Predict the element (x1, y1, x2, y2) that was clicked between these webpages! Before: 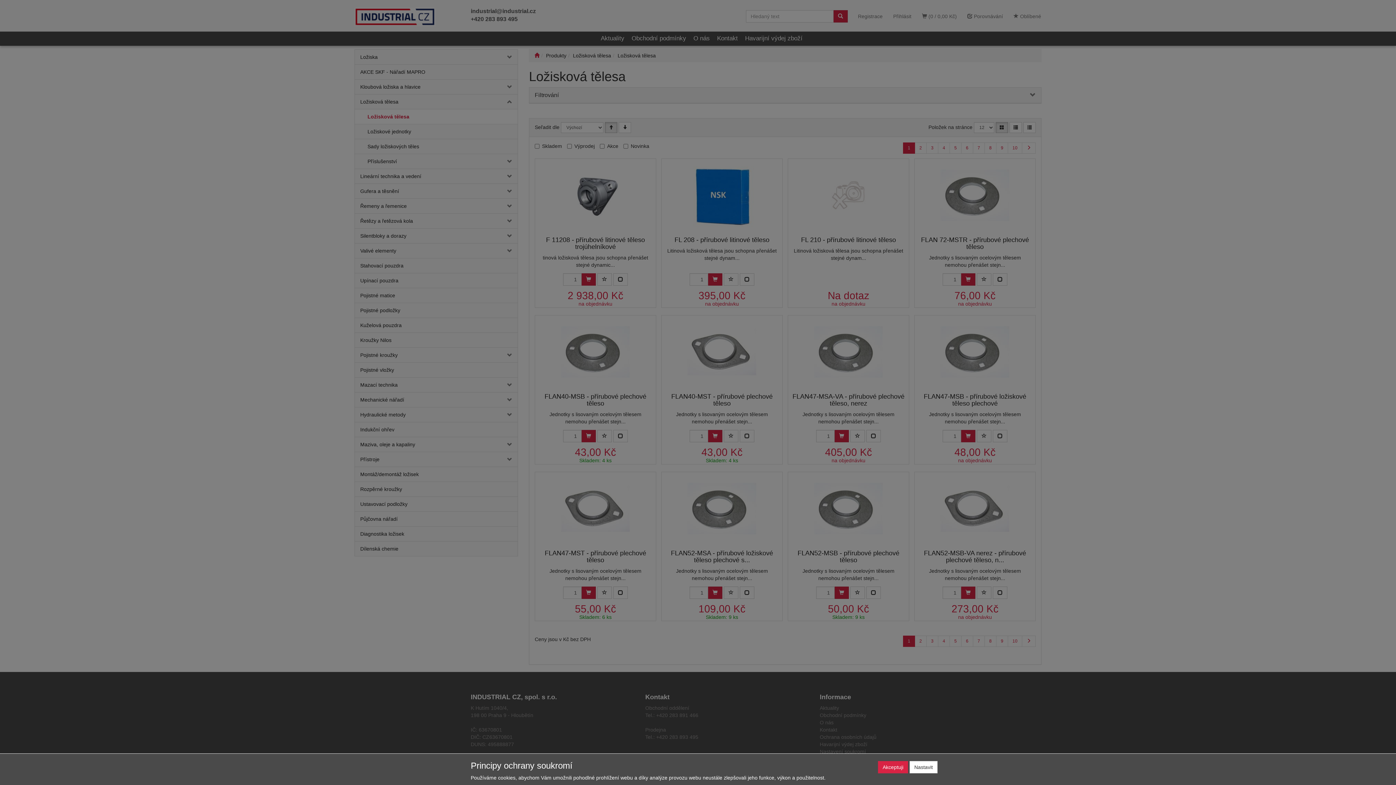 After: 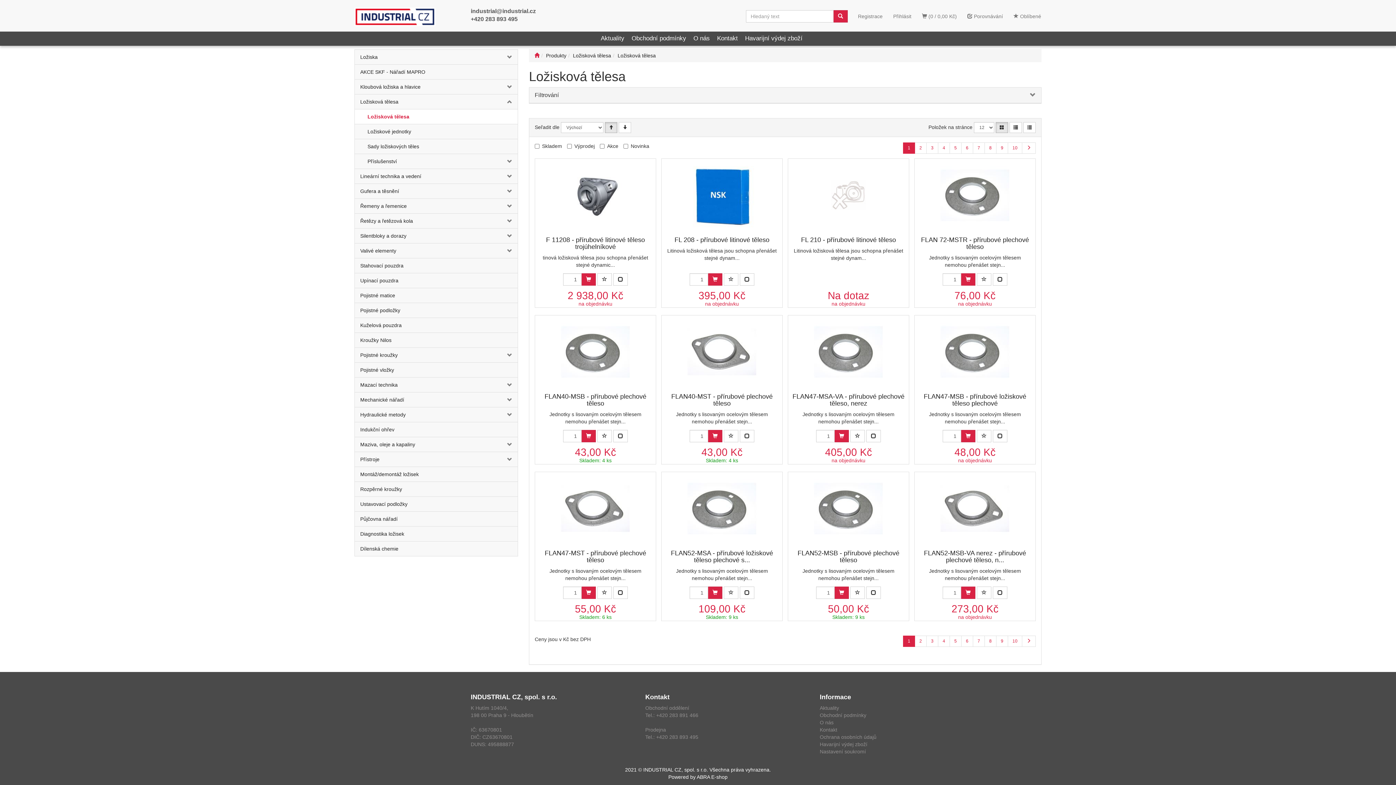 Action: label: Akceptuji bbox: (878, 761, 908, 773)